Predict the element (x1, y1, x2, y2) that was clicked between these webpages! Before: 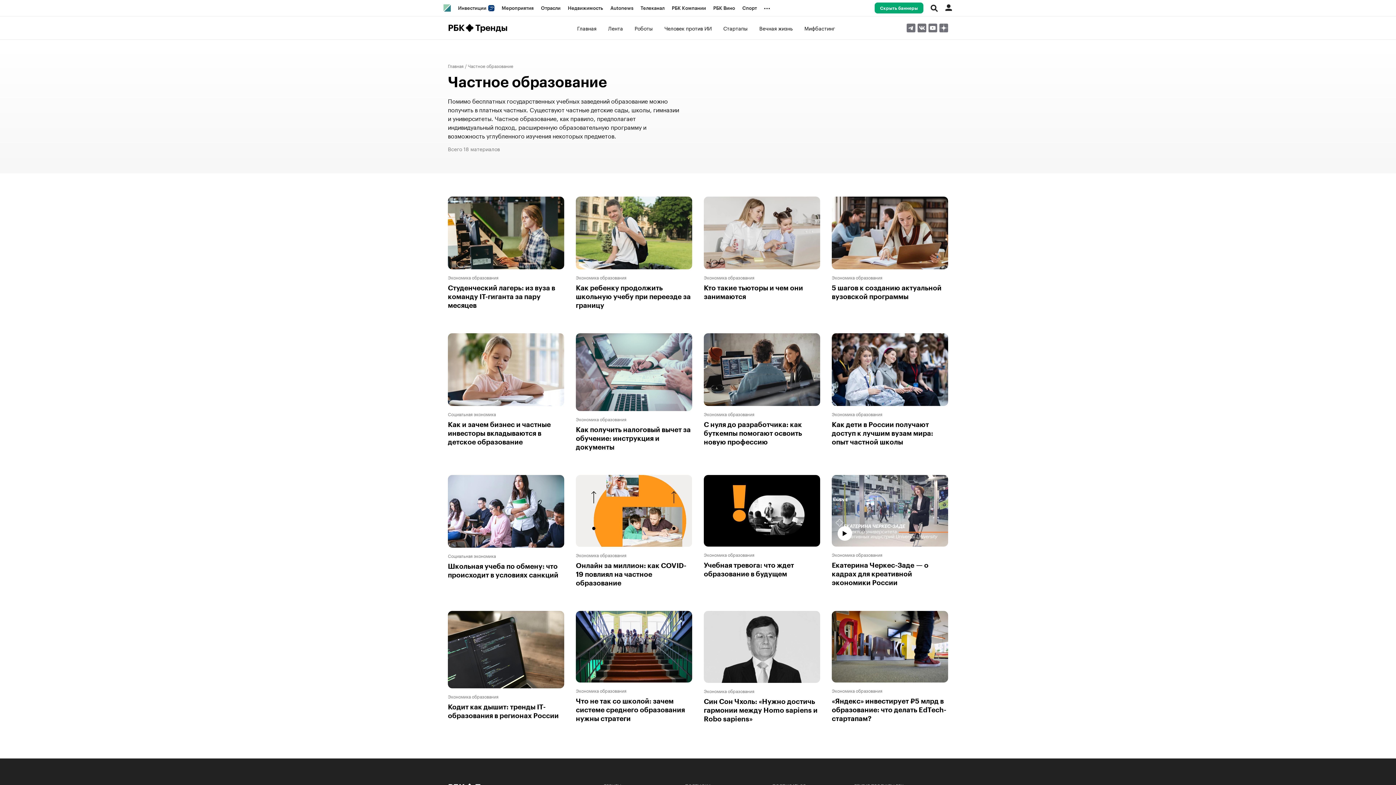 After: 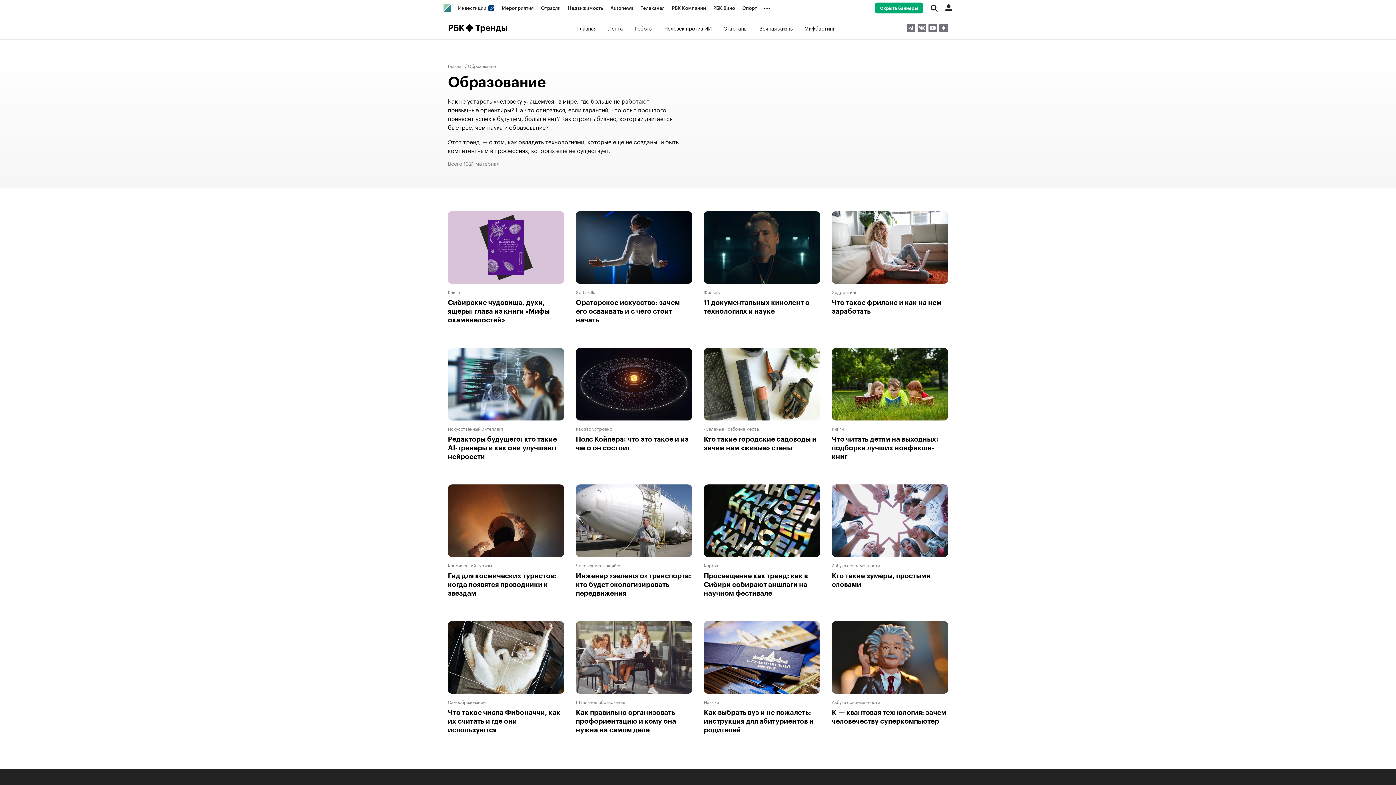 Action: bbox: (576, 273, 626, 280) label: Экономика образования